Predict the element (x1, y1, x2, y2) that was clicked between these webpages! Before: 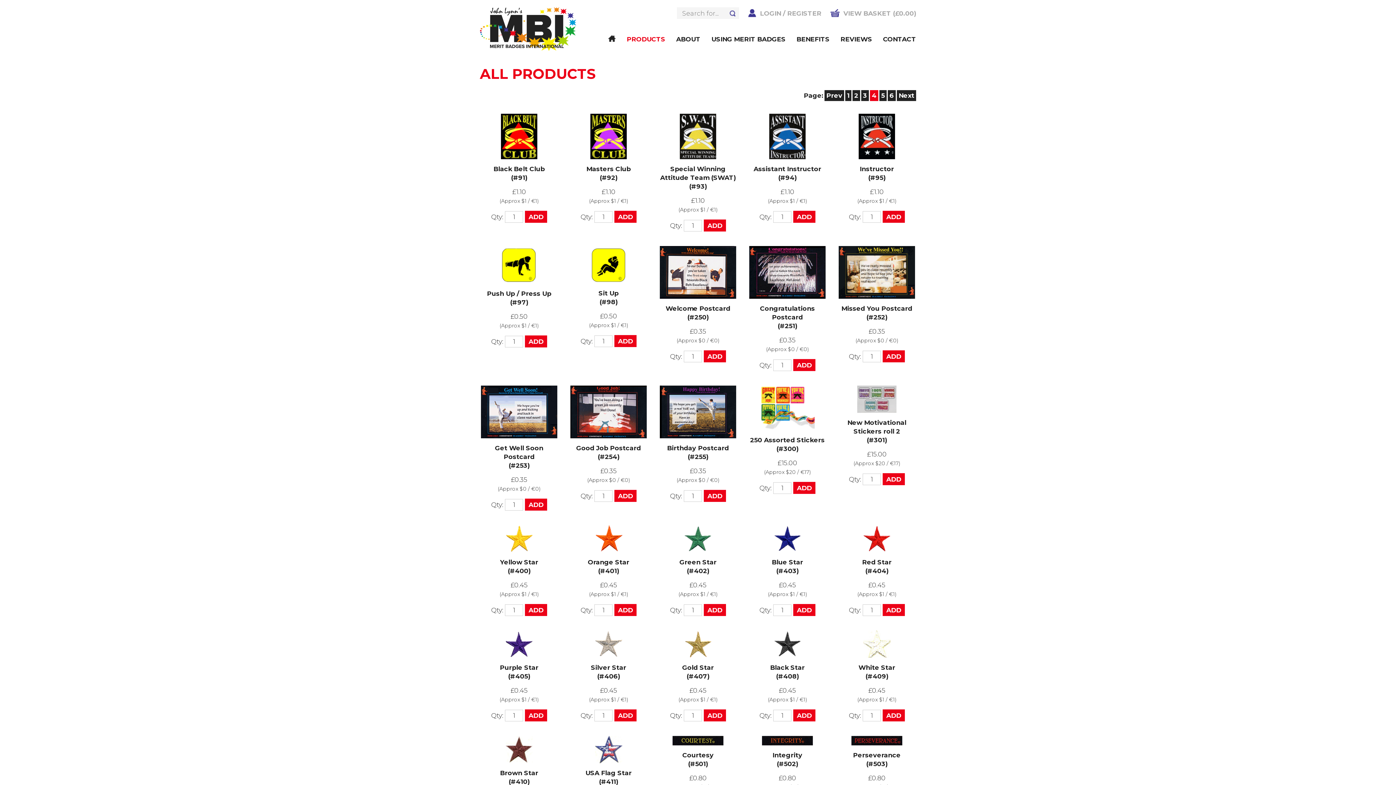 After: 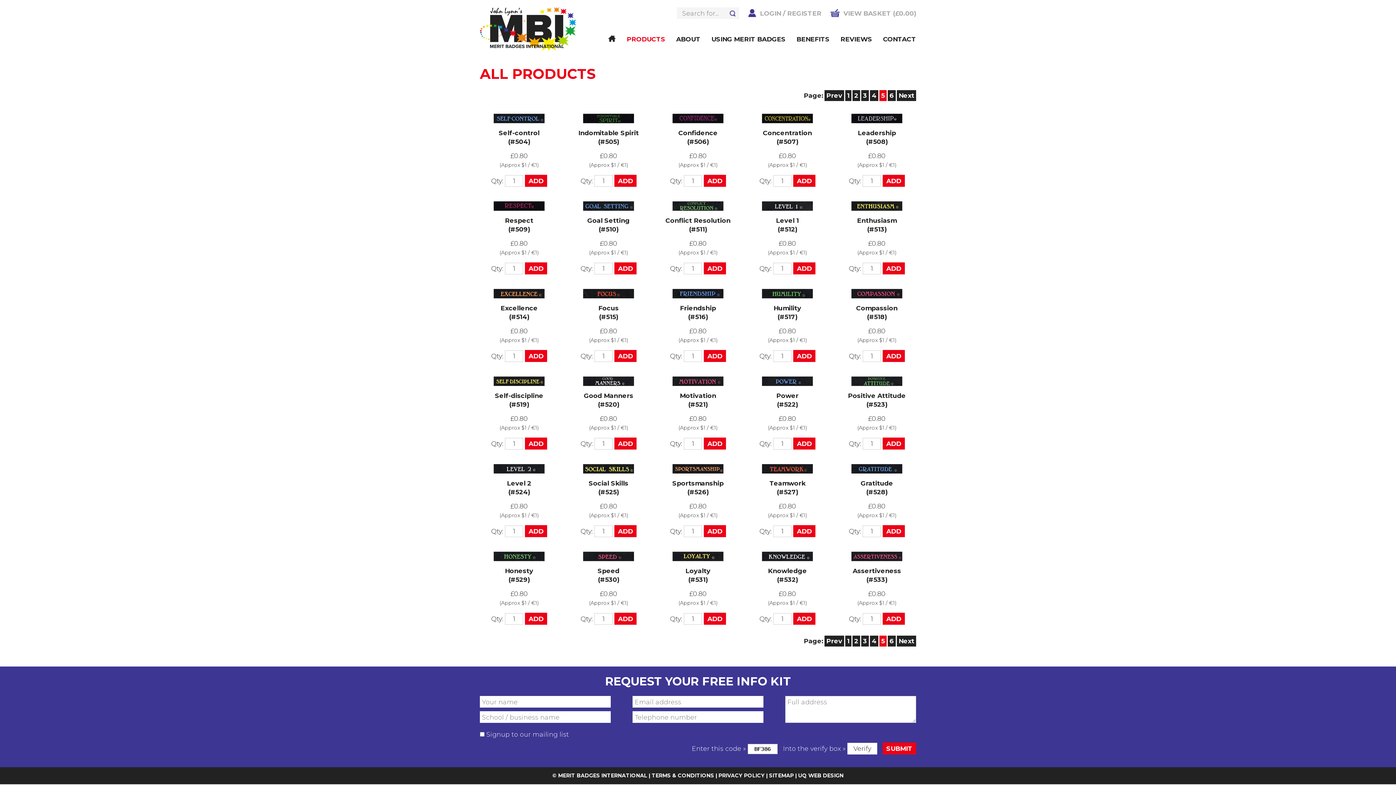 Action: label: 5 bbox: (879, 90, 886, 101)